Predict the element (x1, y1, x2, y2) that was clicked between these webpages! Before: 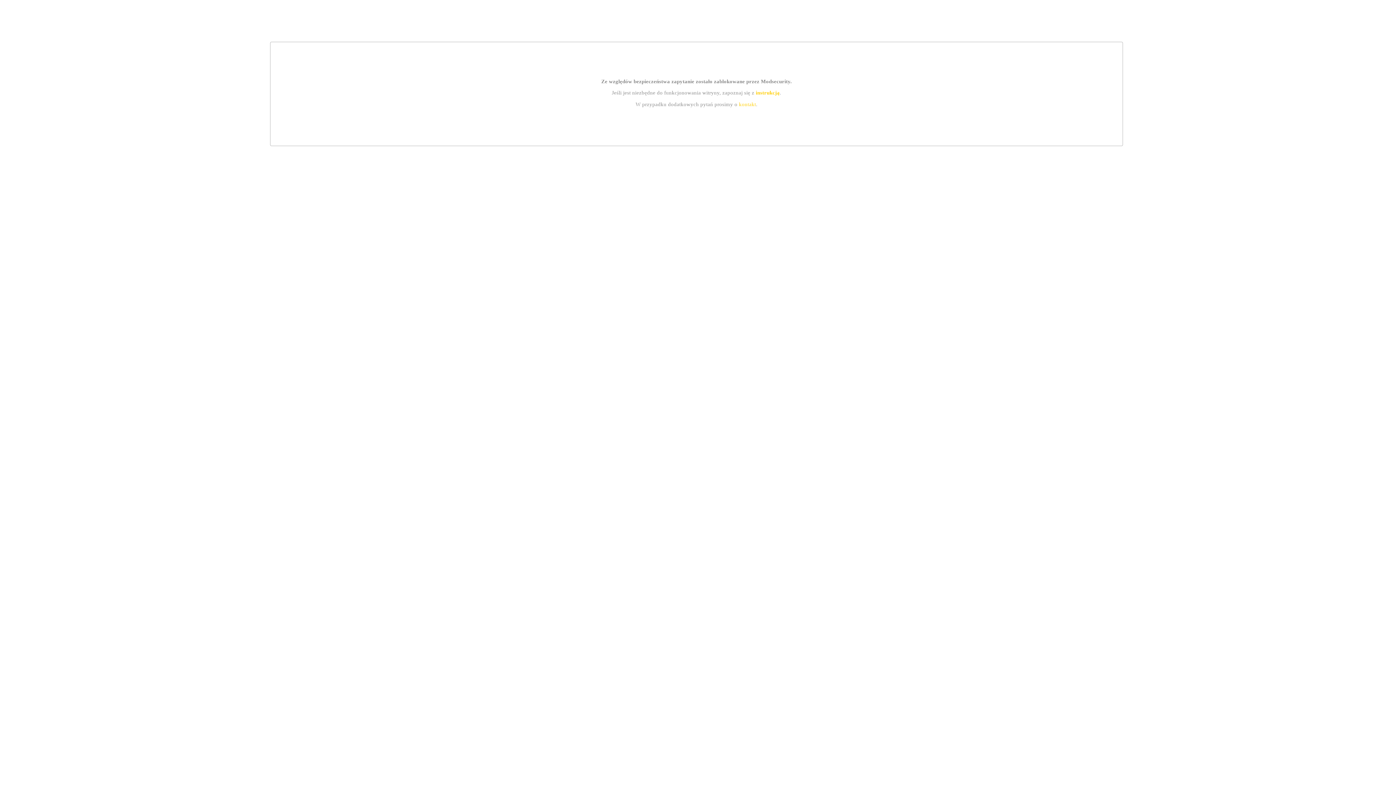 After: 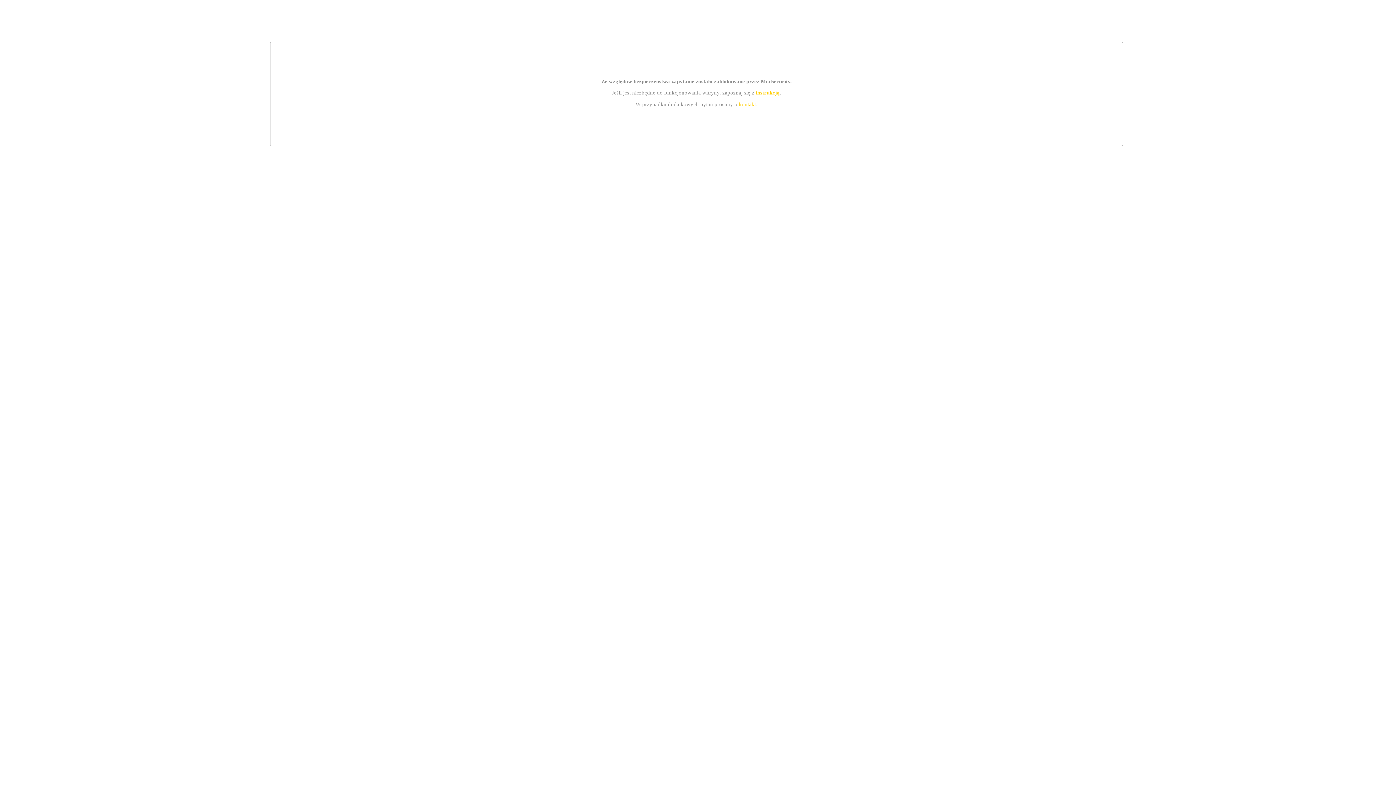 Action: label: instrukcją bbox: (755, 89, 779, 95)